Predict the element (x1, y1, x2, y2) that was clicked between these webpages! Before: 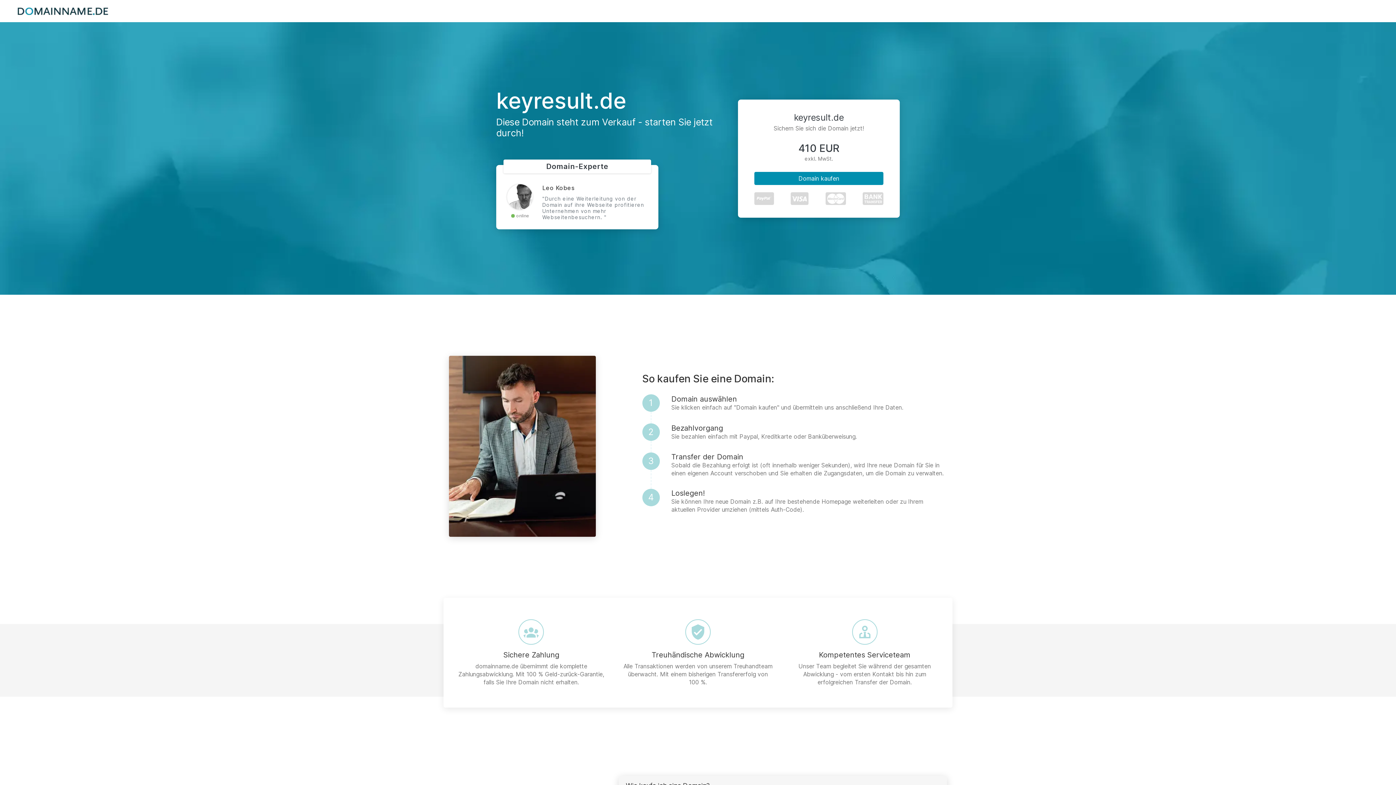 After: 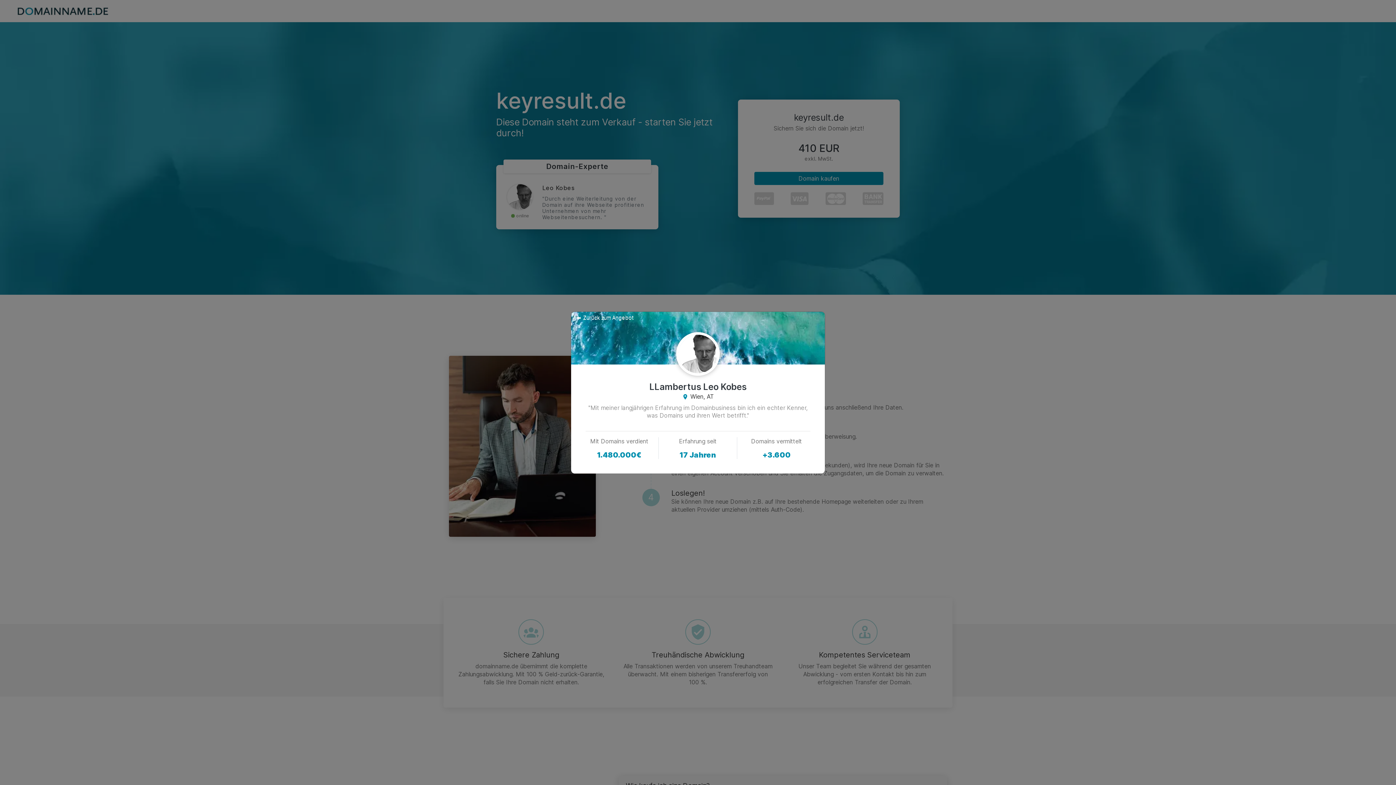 Action: bbox: (507, 184, 532, 209)